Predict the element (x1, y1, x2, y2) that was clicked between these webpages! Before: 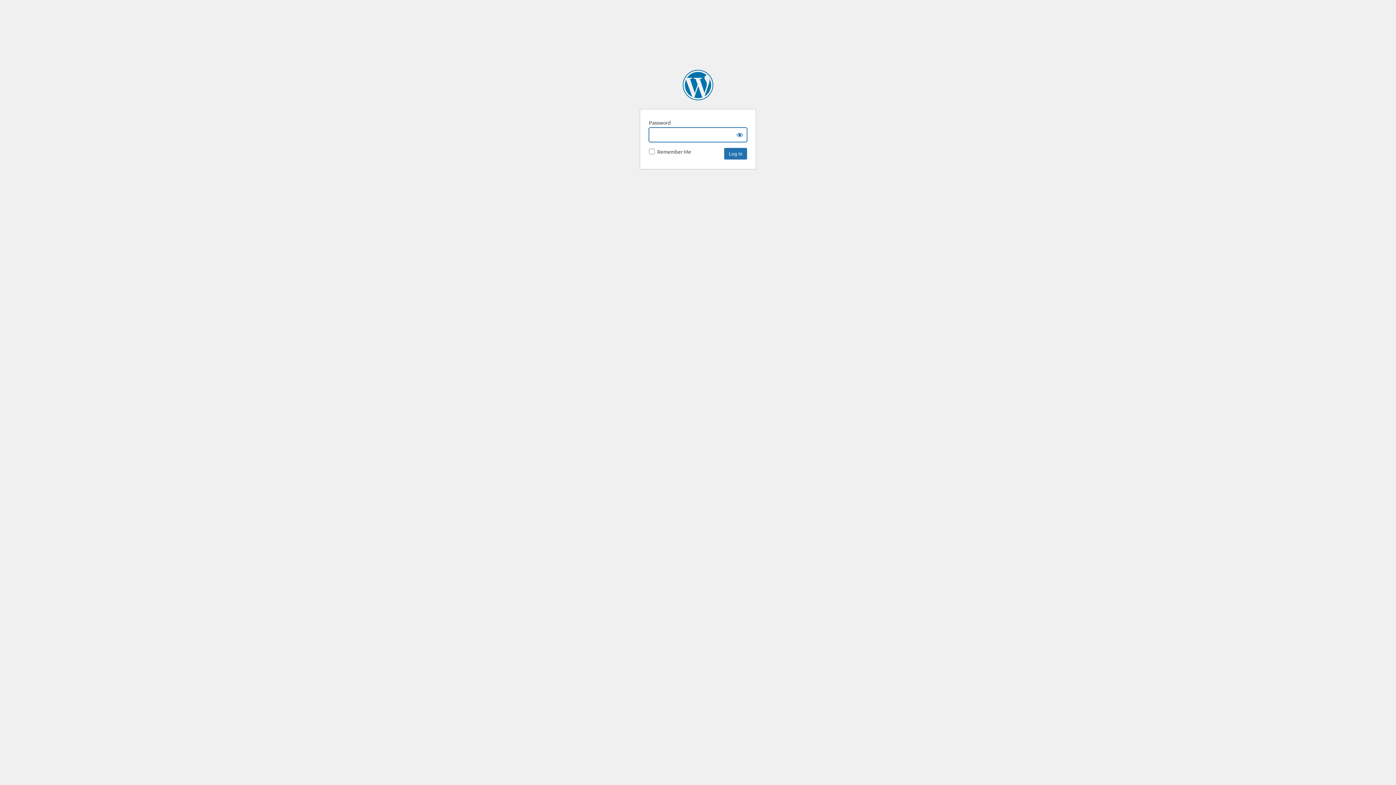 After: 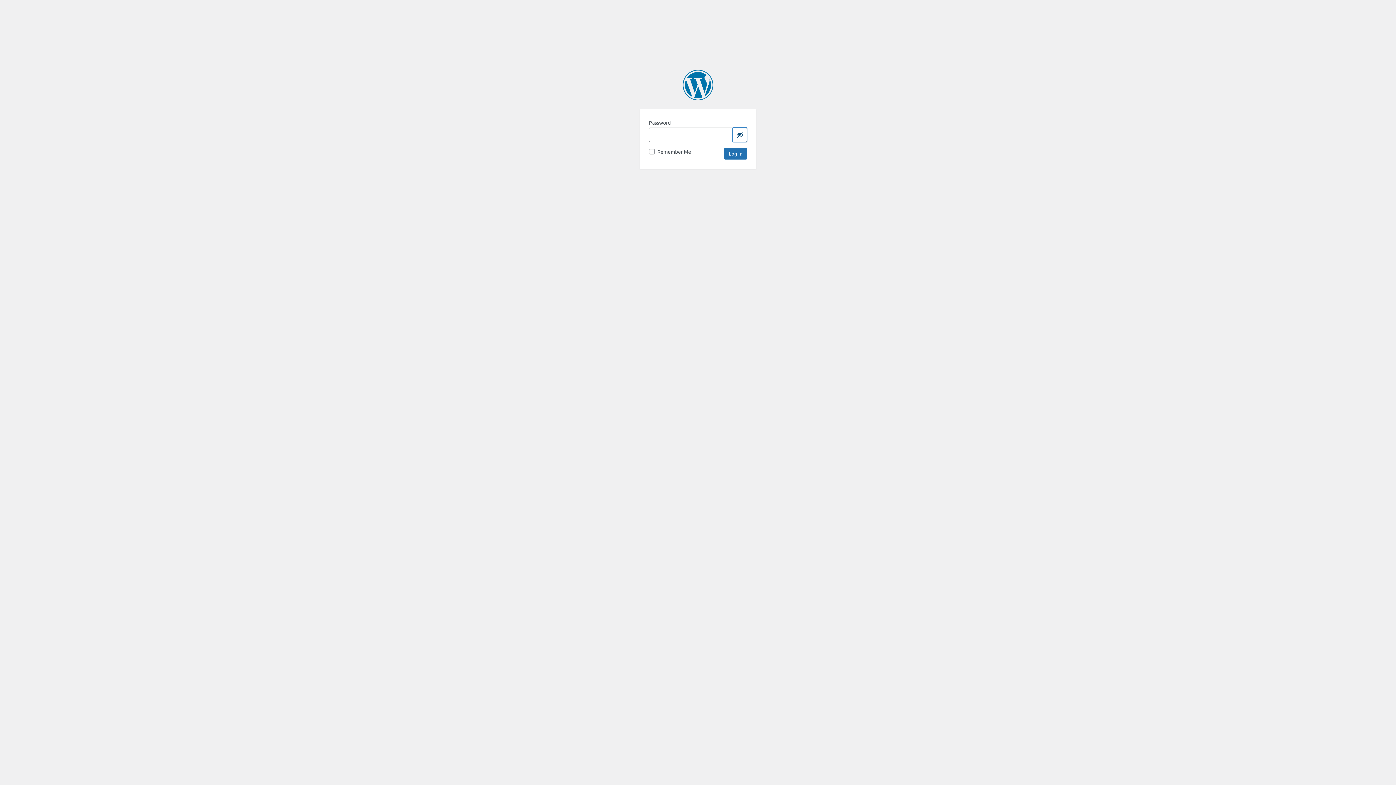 Action: label: Show password bbox: (732, 127, 747, 142)